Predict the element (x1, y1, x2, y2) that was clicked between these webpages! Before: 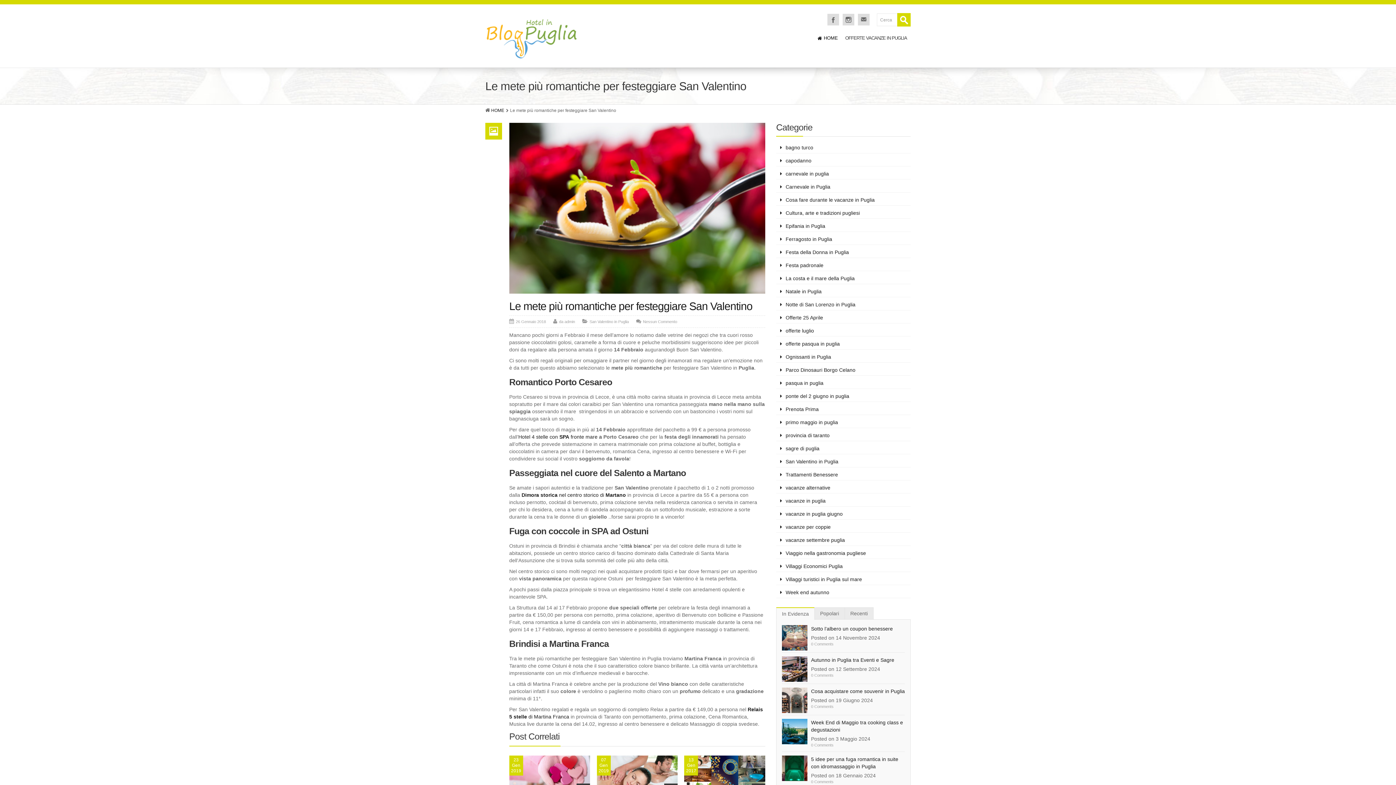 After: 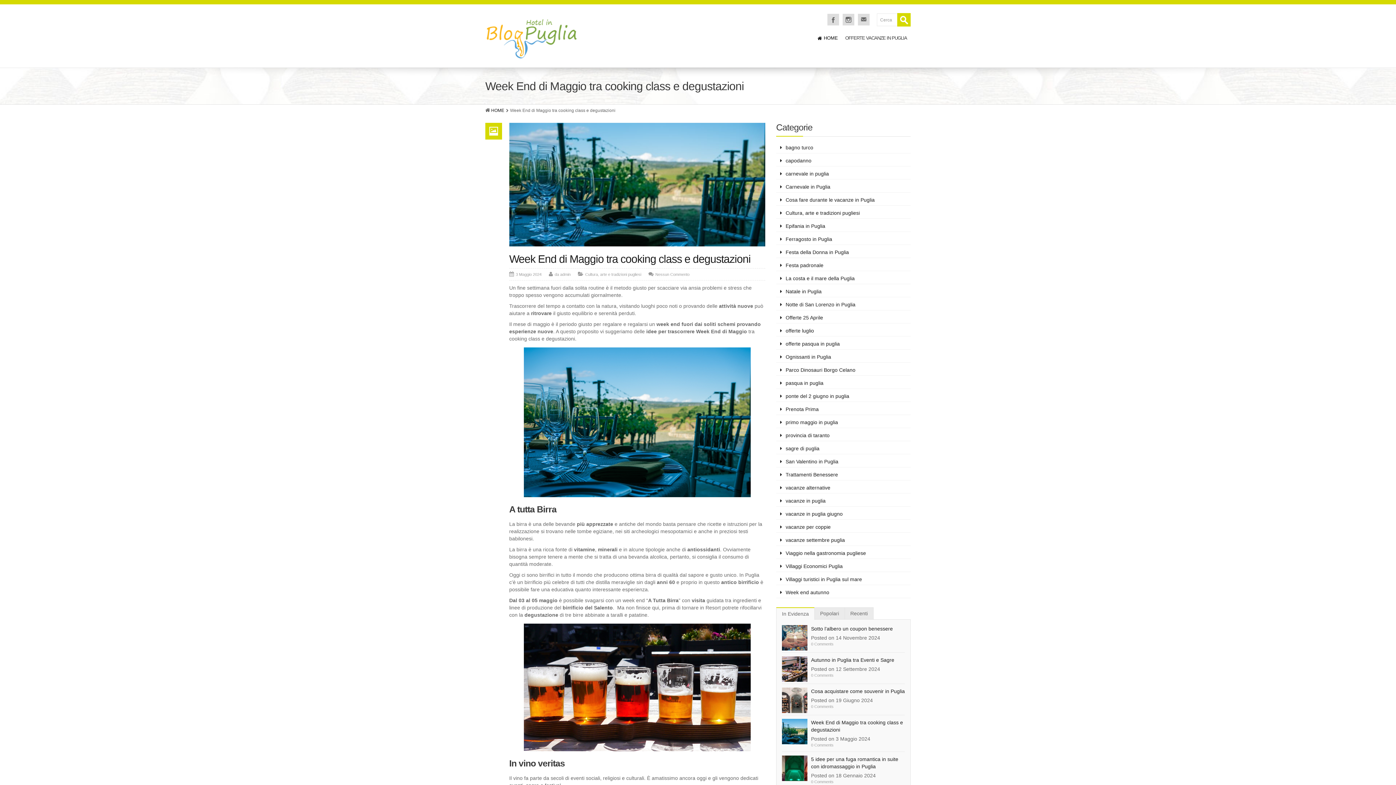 Action: label: 0 Comments bbox: (811, 743, 833, 747)